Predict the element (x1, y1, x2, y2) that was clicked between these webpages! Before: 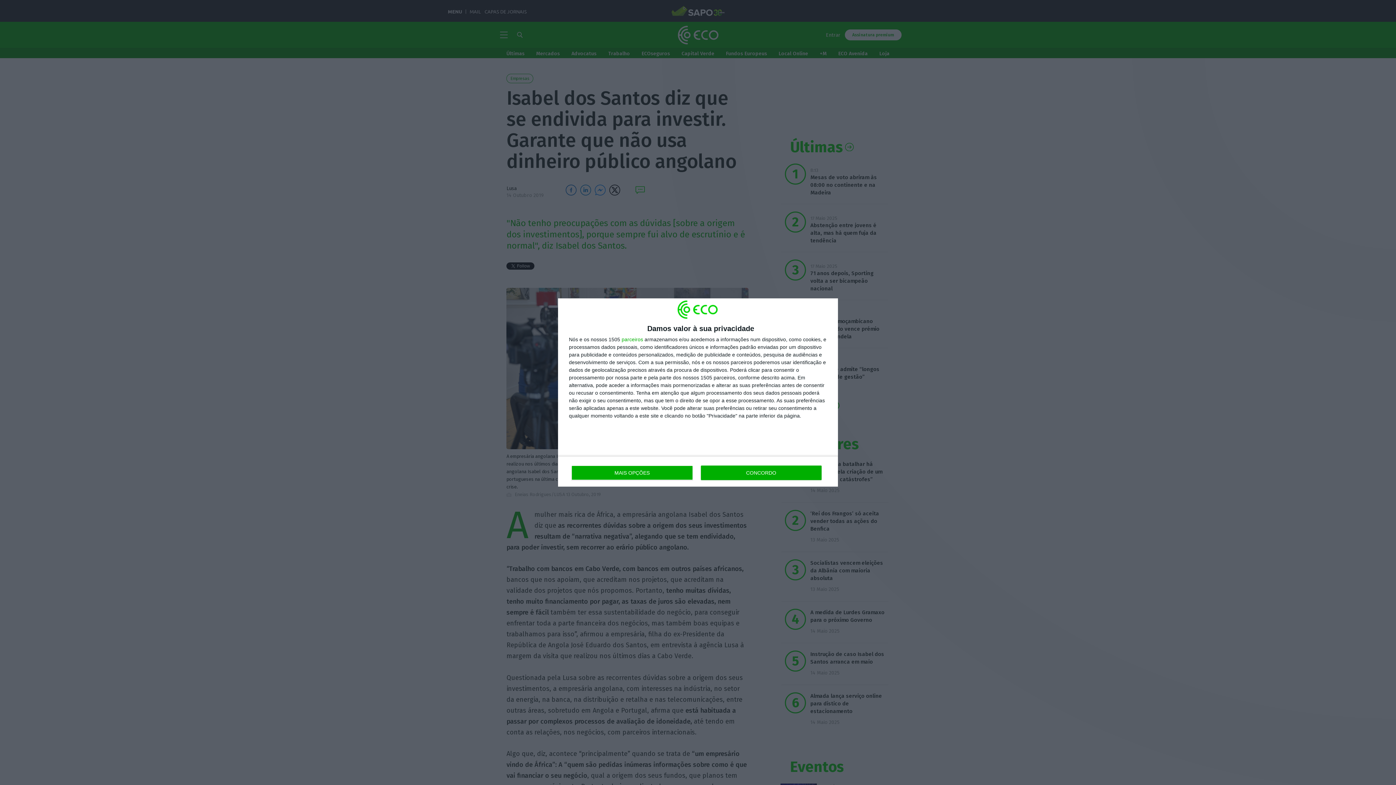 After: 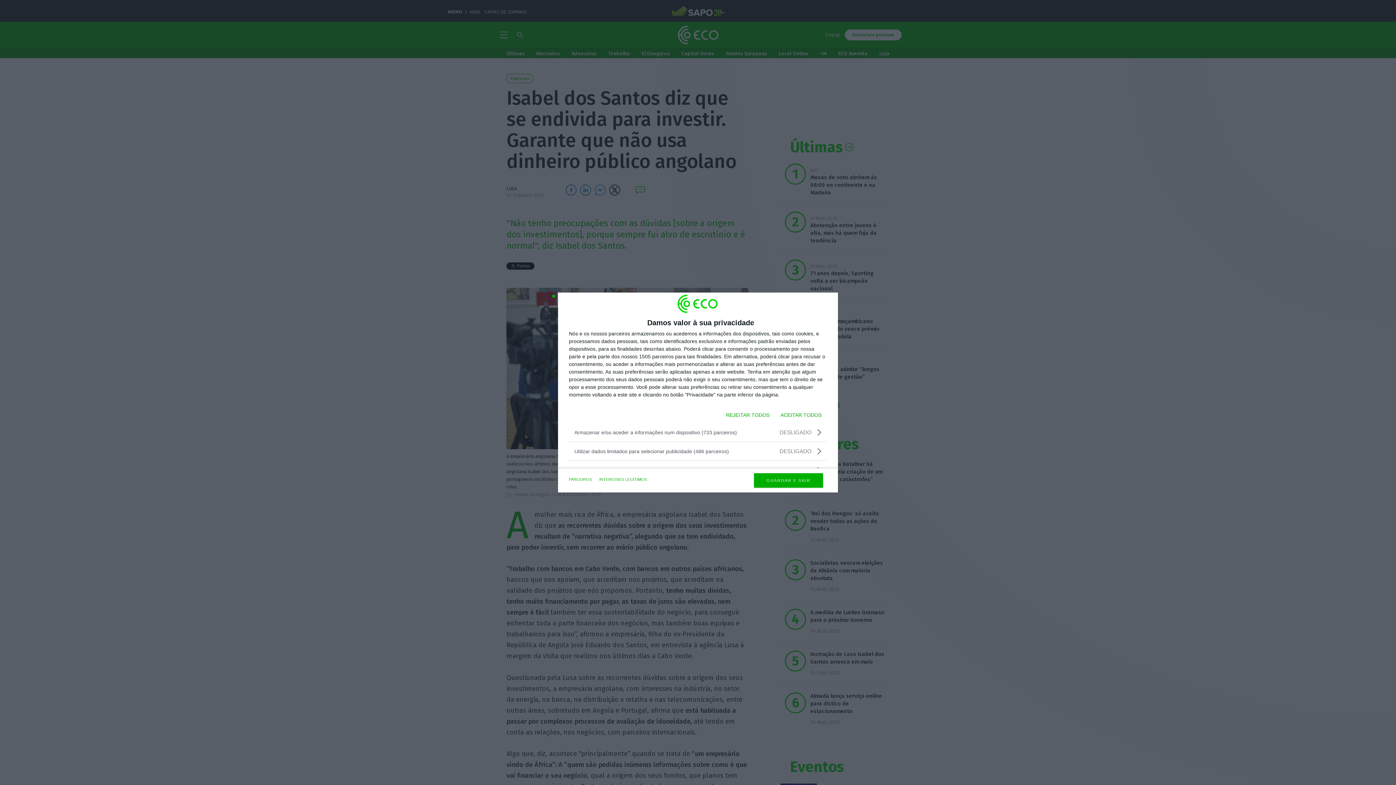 Action: bbox: (571, 465, 692, 480) label: MAIS OPÇÕES